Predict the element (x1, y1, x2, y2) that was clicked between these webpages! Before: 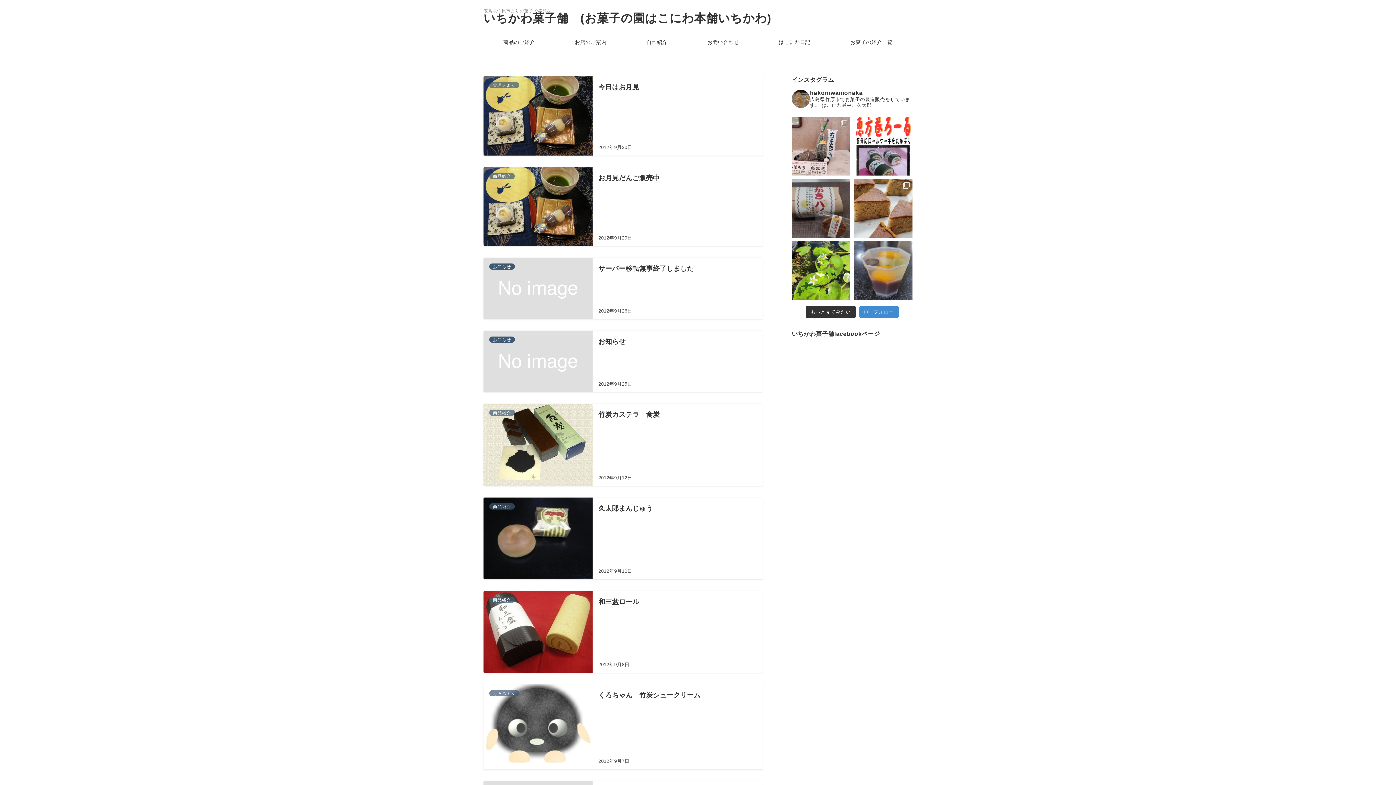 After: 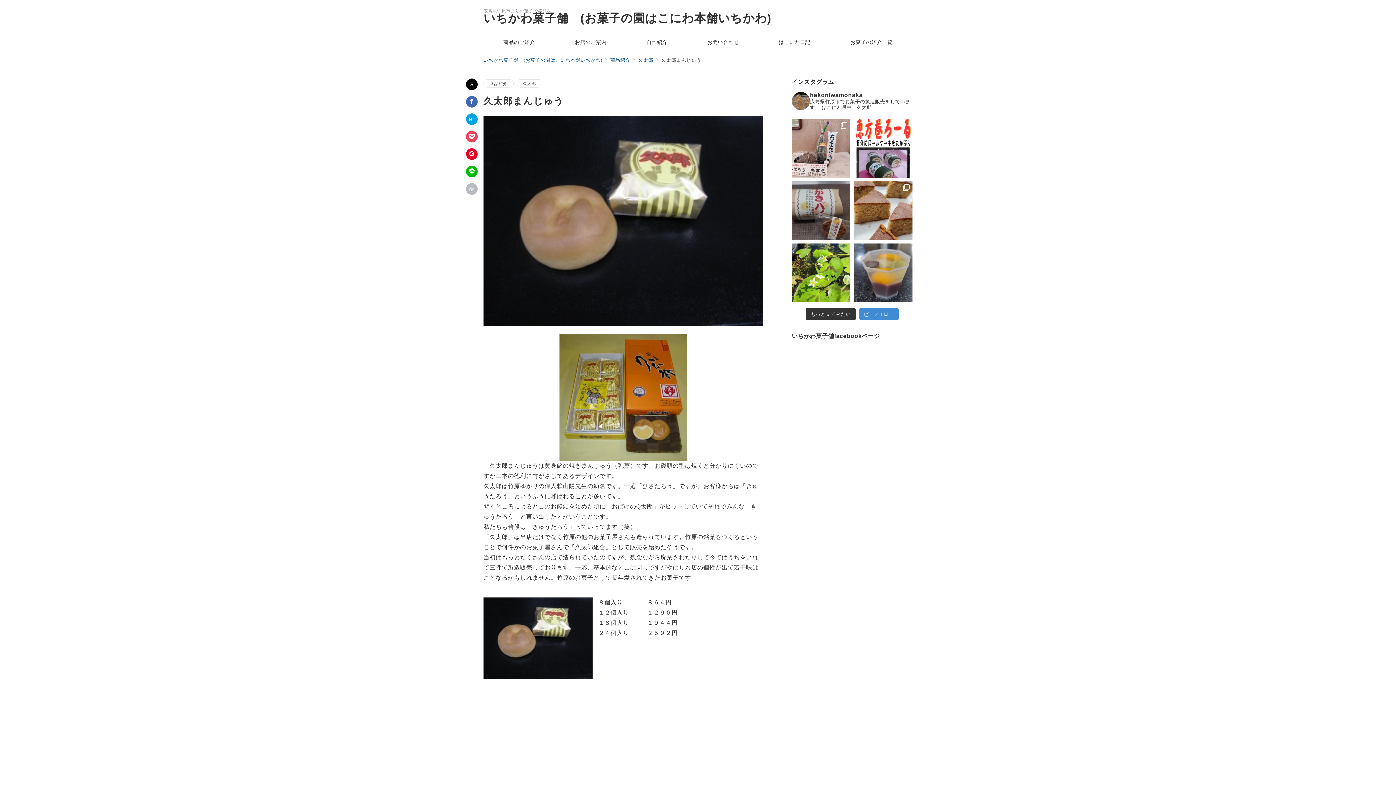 Action: label: 商品紹介
久太郎まんじゅう
2012年9月10日 bbox: (483, 497, 762, 579)